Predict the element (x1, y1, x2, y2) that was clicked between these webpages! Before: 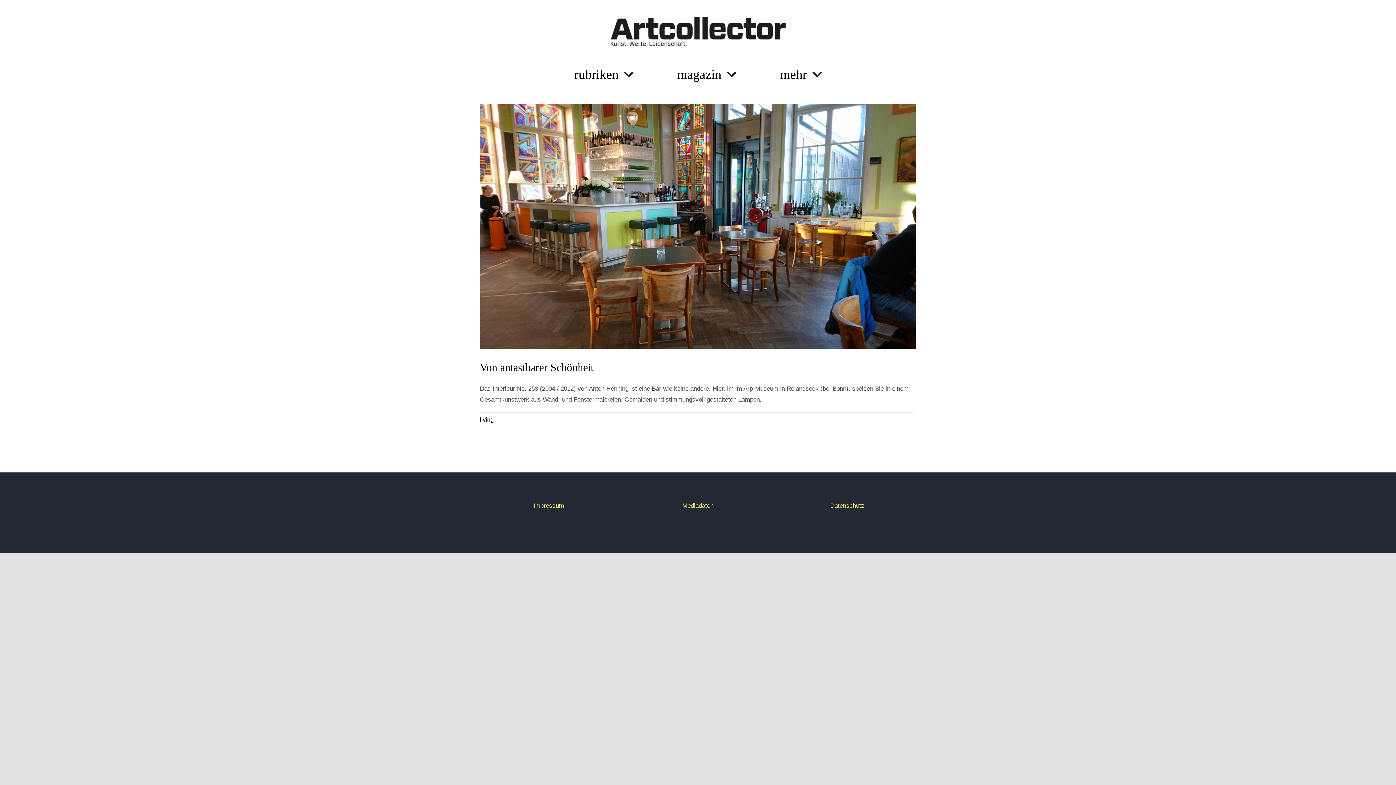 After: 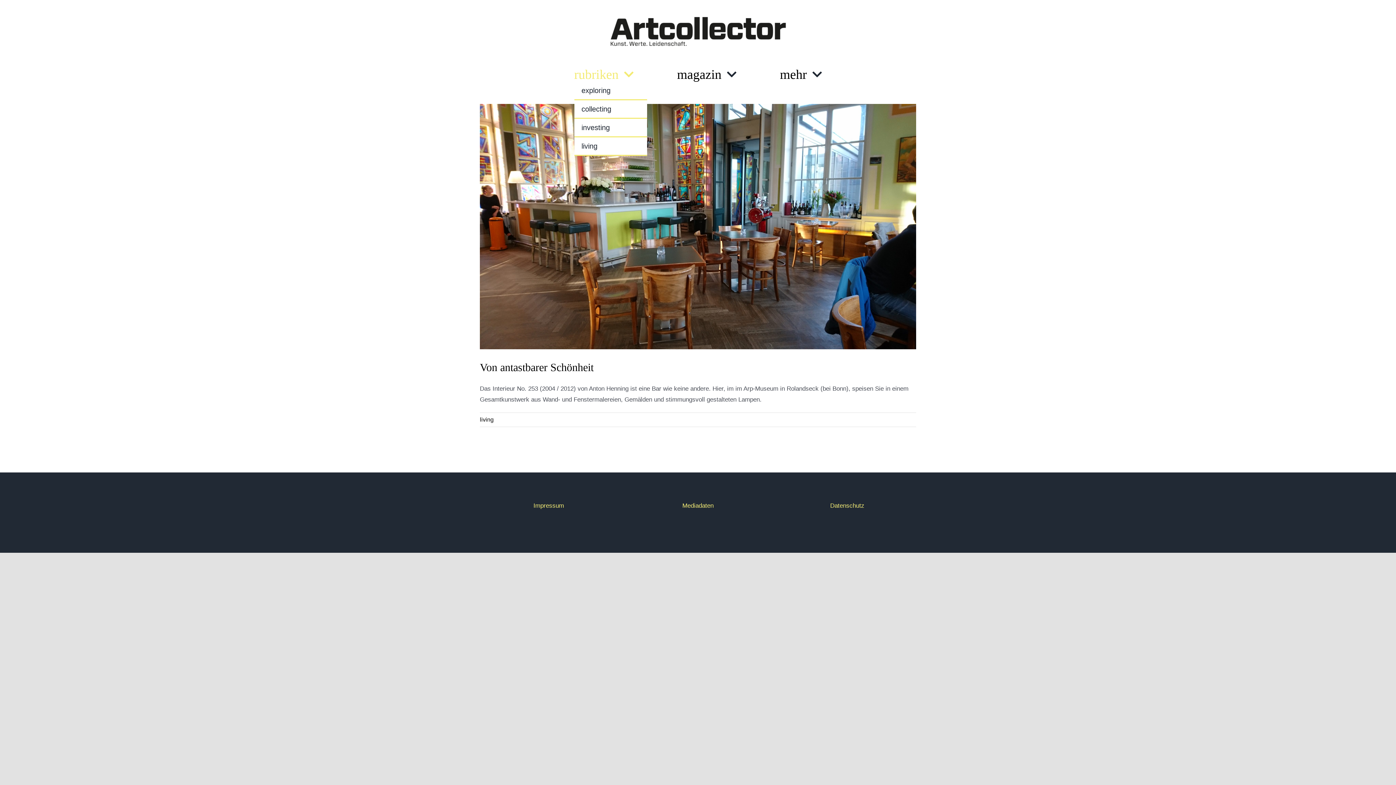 Action: bbox: (574, 67, 633, 81) label: rubriken